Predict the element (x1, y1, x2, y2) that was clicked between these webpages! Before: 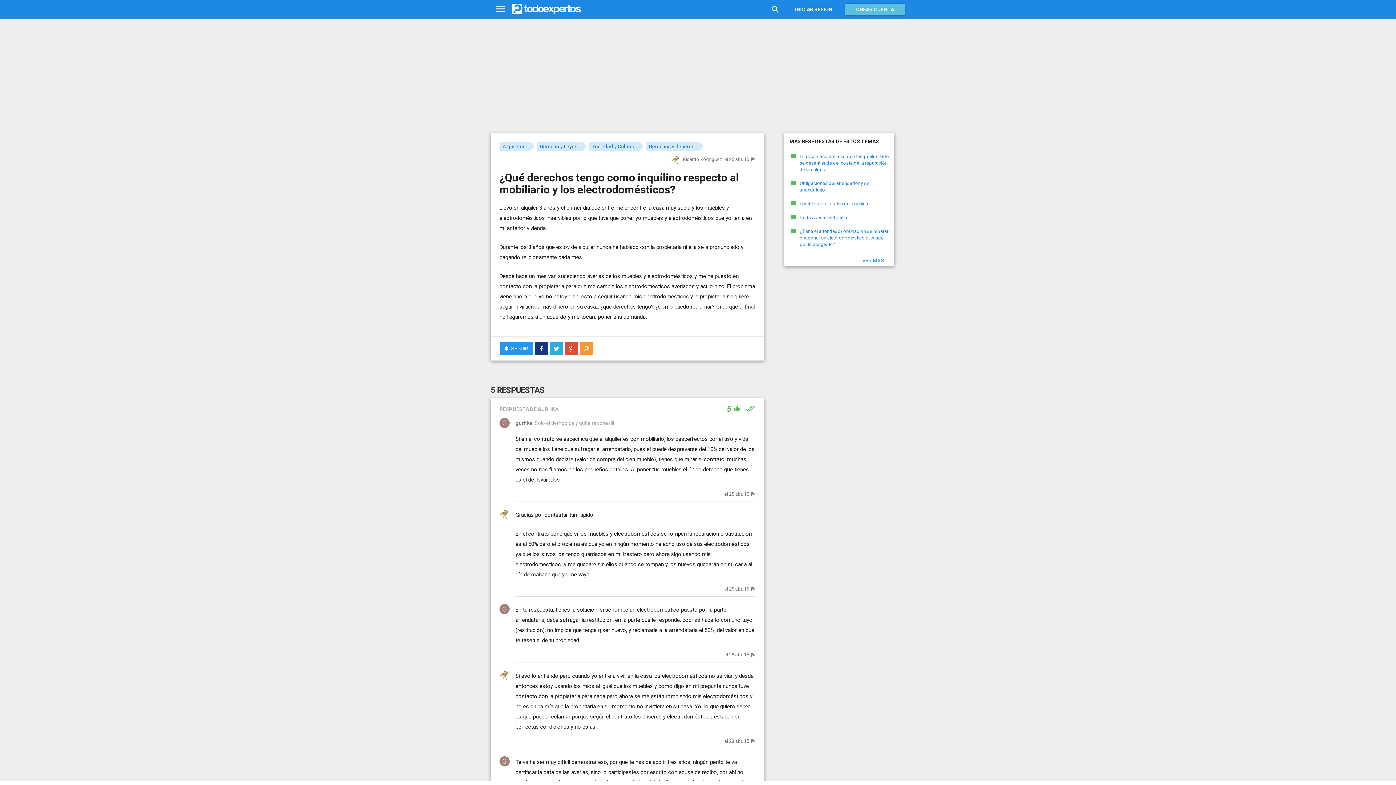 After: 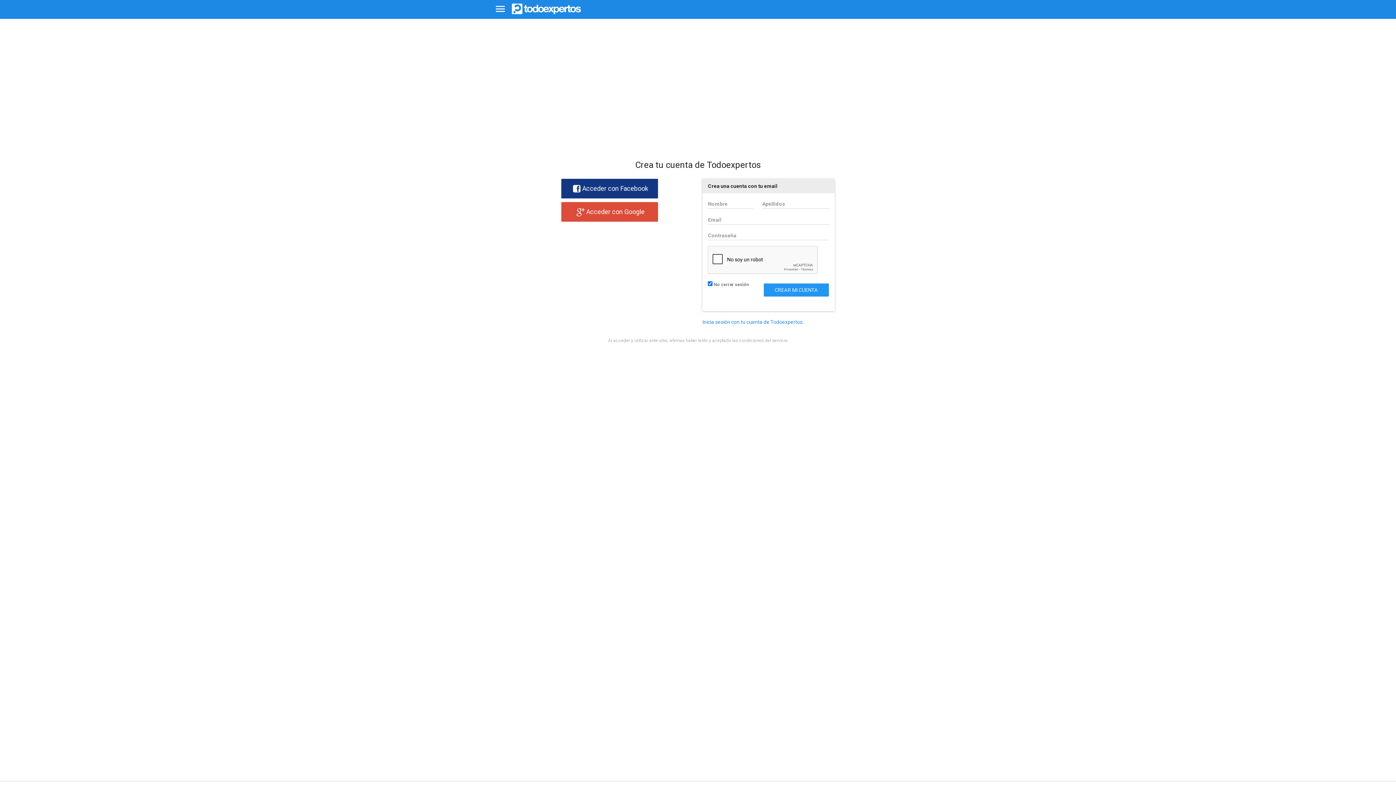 Action: bbox: (845, 3, 905, 15) label: CREAR CUENTA